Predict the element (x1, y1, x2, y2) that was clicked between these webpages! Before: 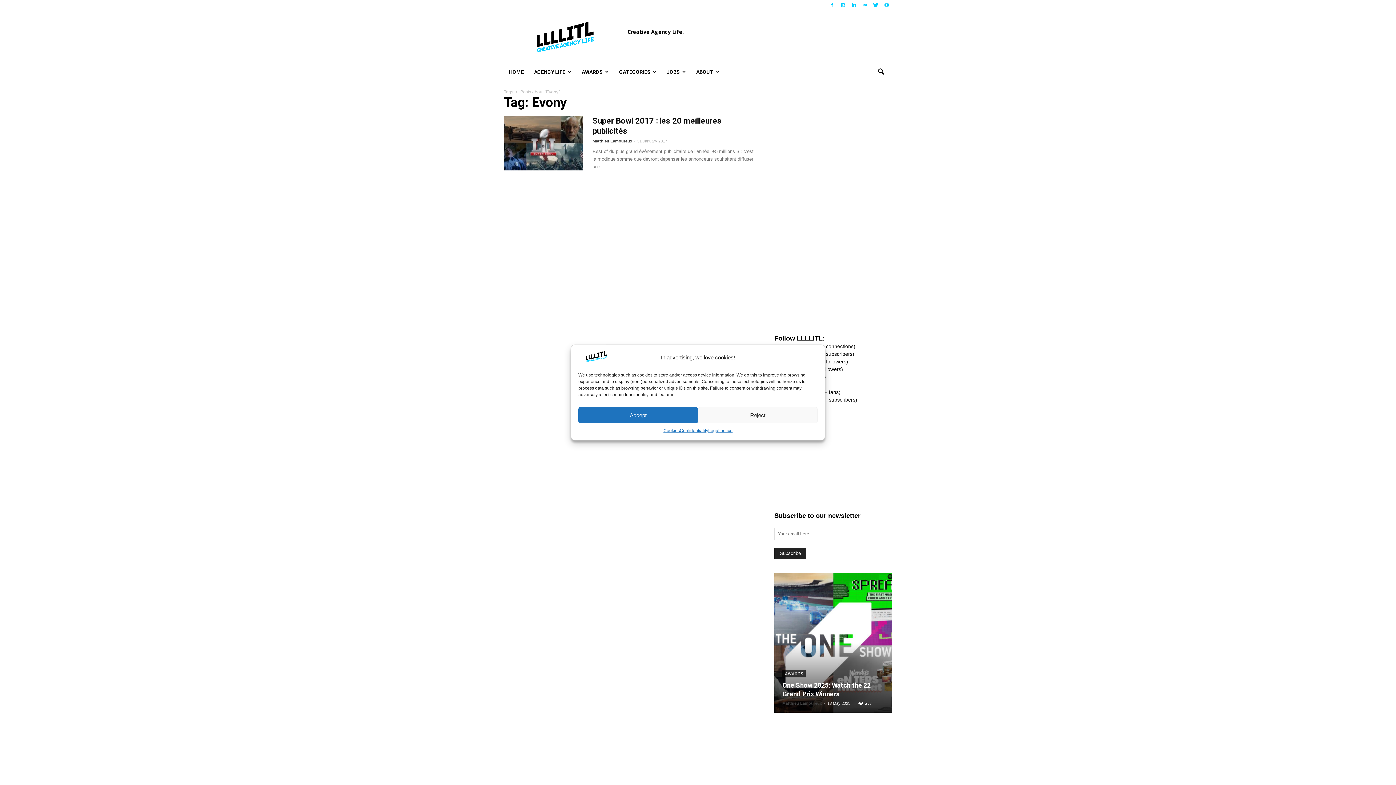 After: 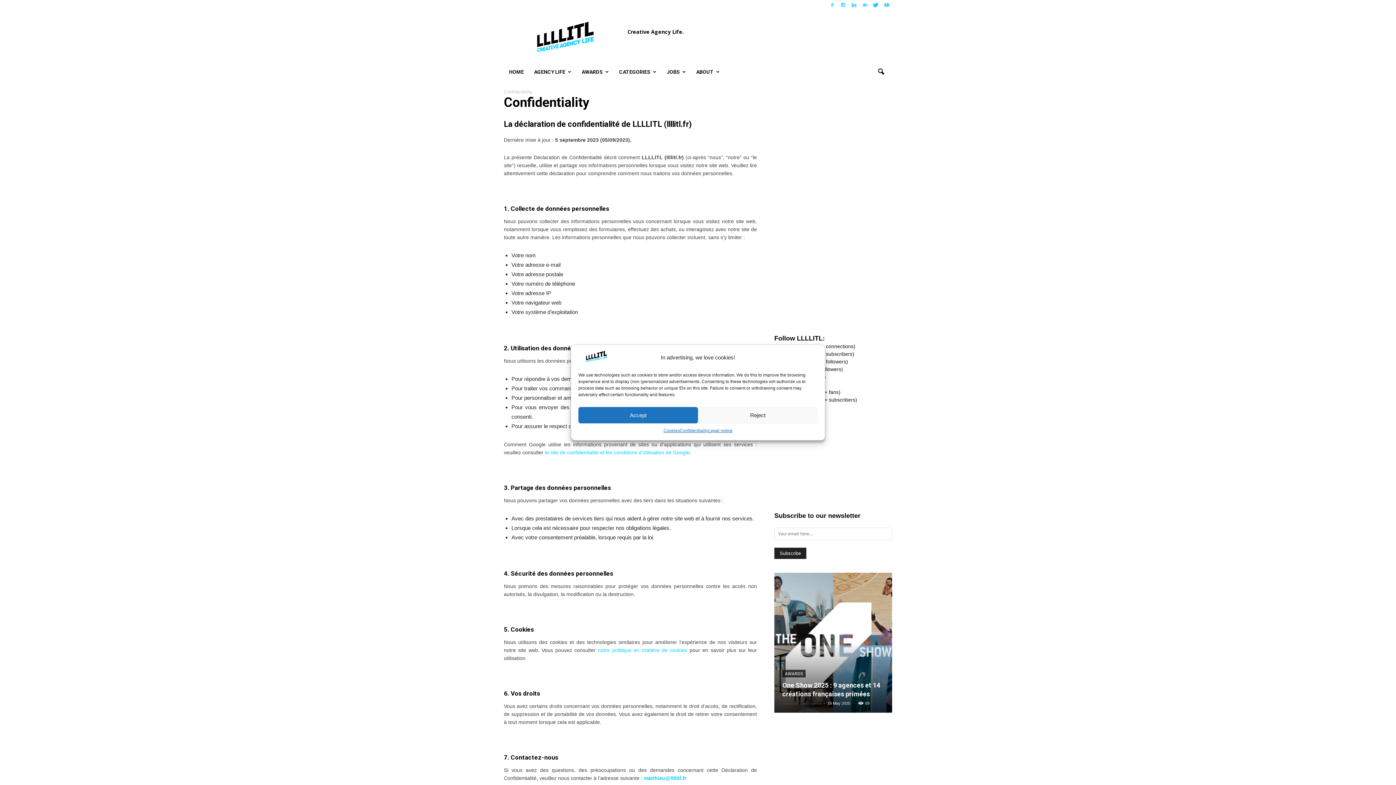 Action: label: Confidentiality bbox: (680, 427, 708, 434)